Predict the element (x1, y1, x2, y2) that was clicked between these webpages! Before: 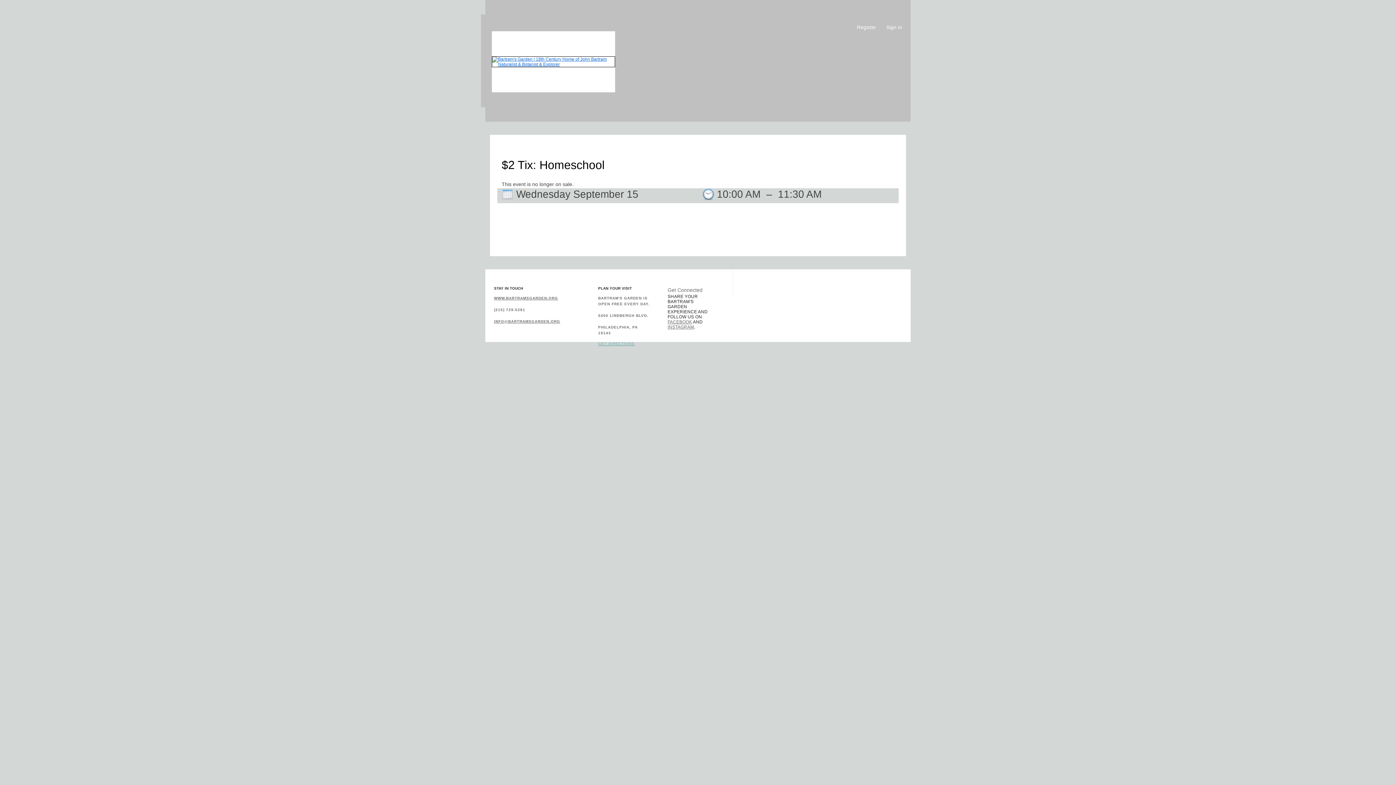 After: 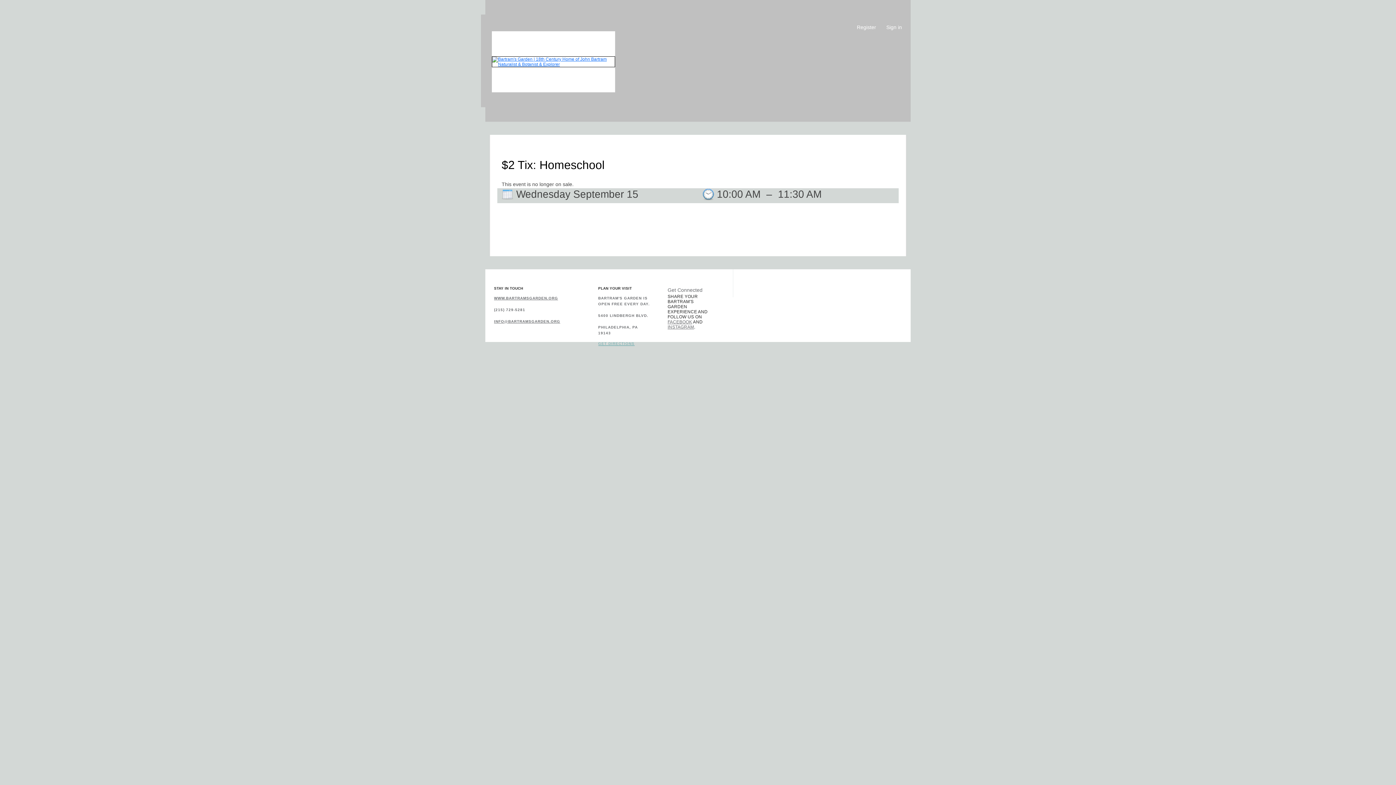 Action: bbox: (667, 324, 694, 329) label: INSTAGRAM